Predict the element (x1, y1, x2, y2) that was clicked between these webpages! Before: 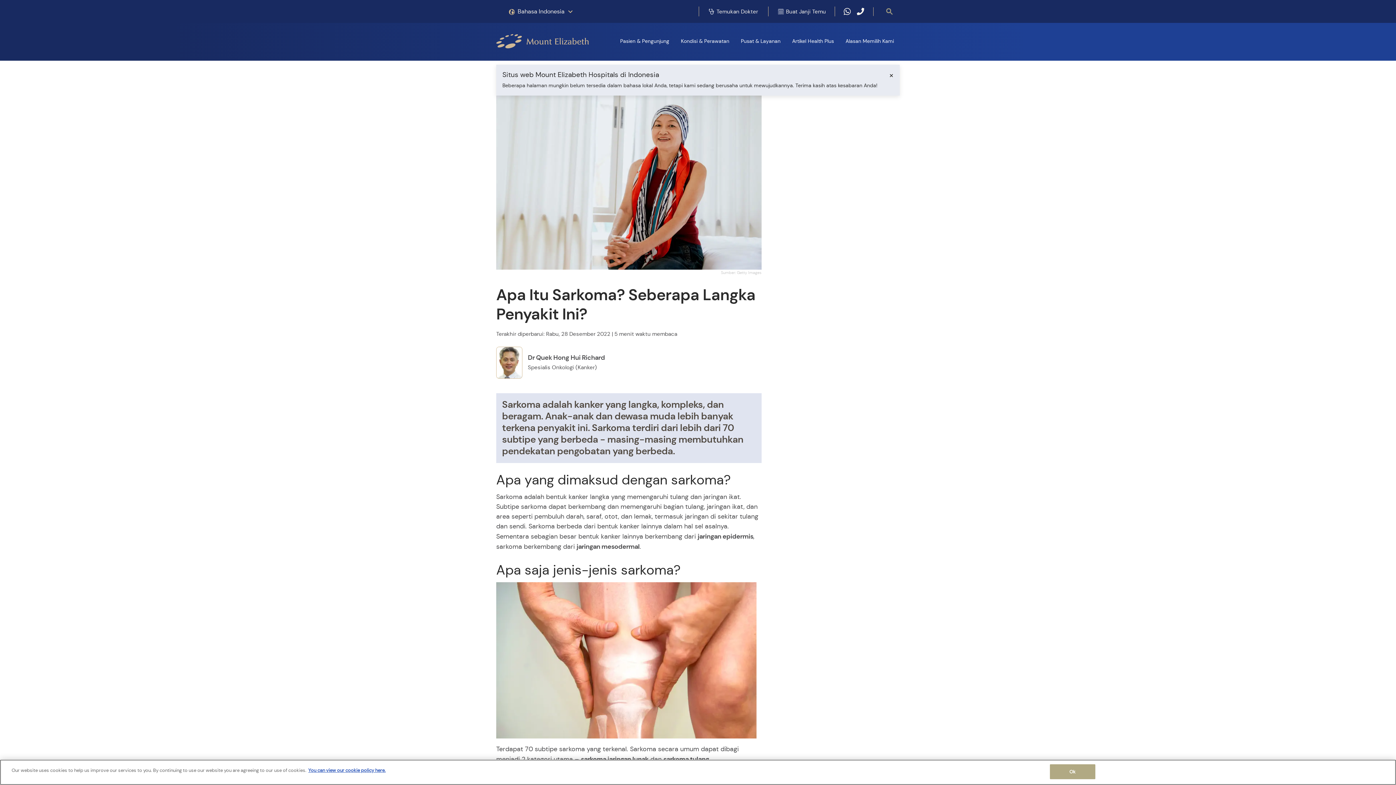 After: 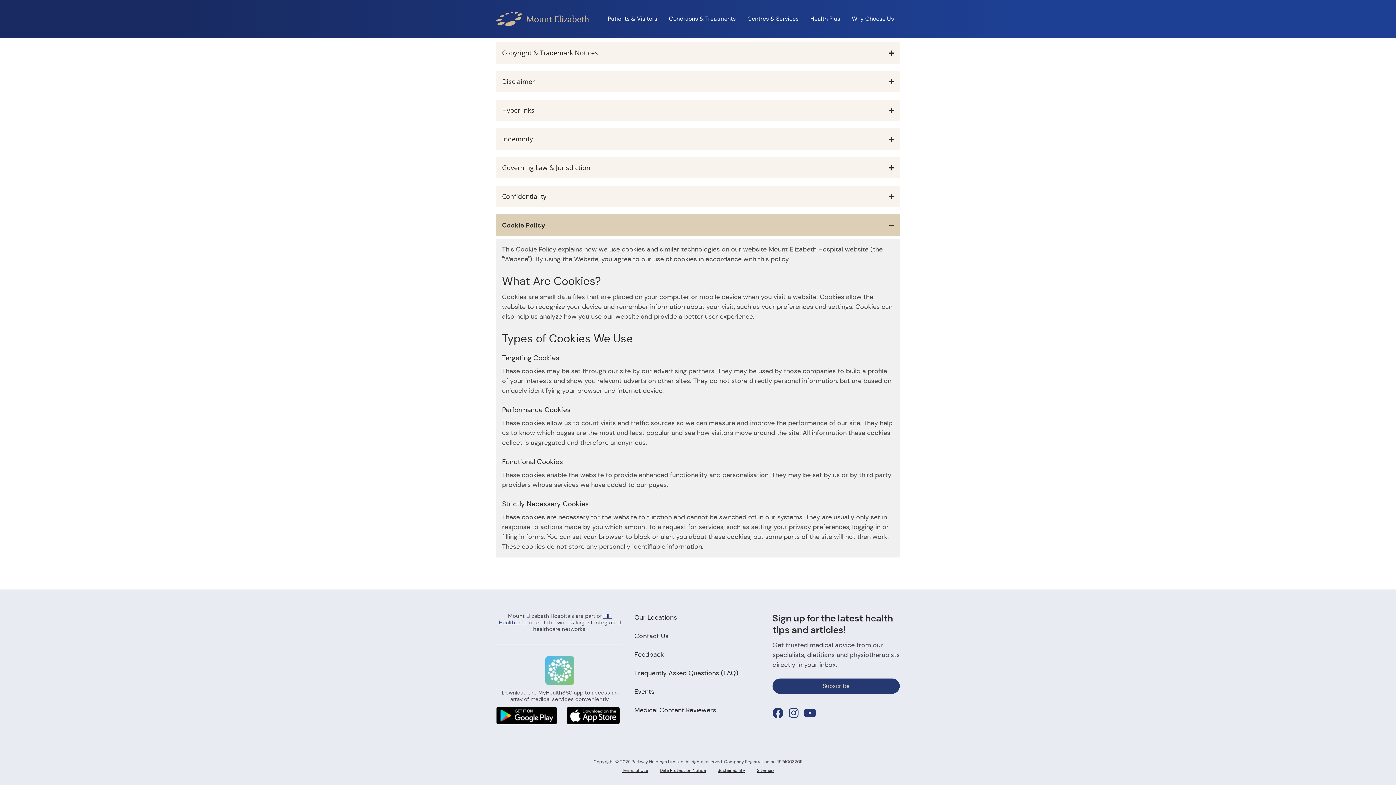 Action: bbox: (308, 767, 385, 773) label: More information about your privacy